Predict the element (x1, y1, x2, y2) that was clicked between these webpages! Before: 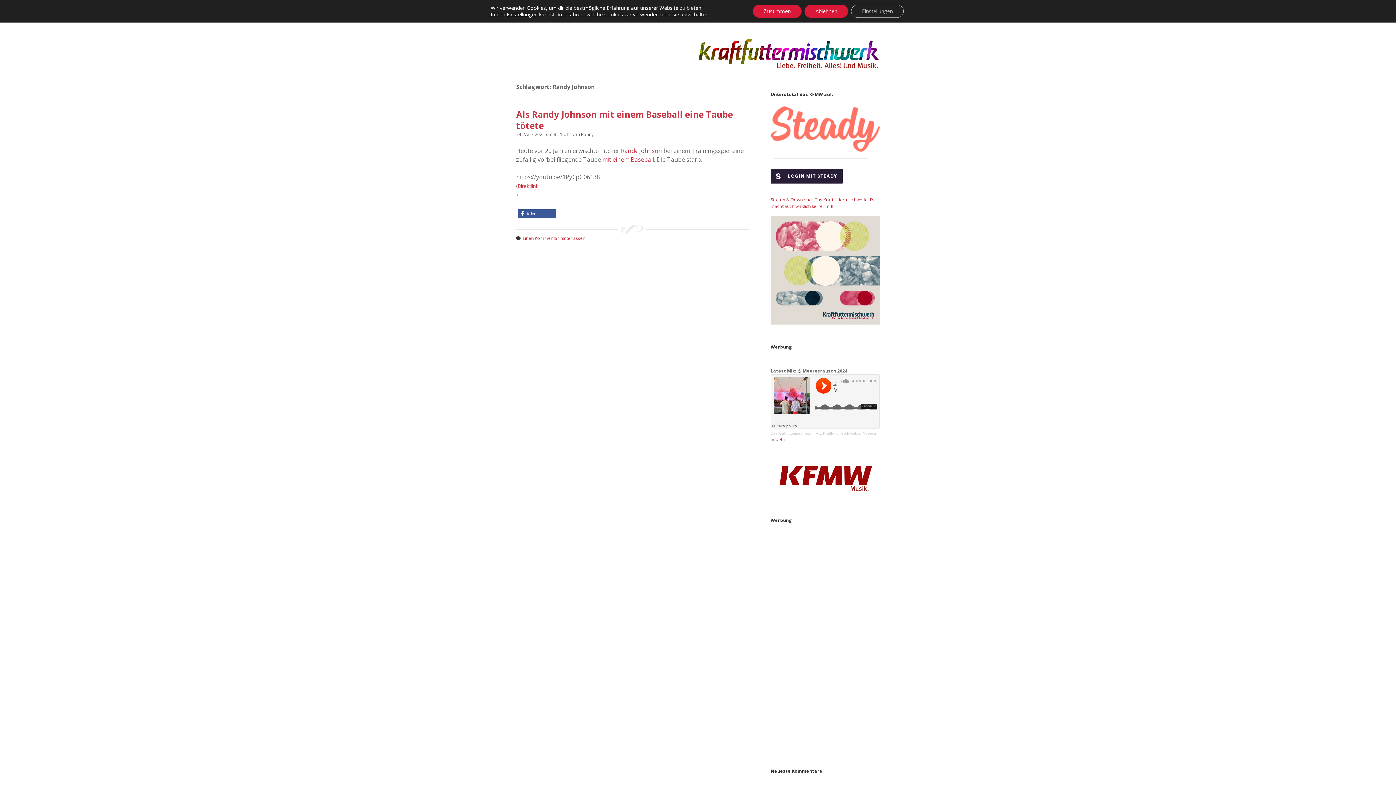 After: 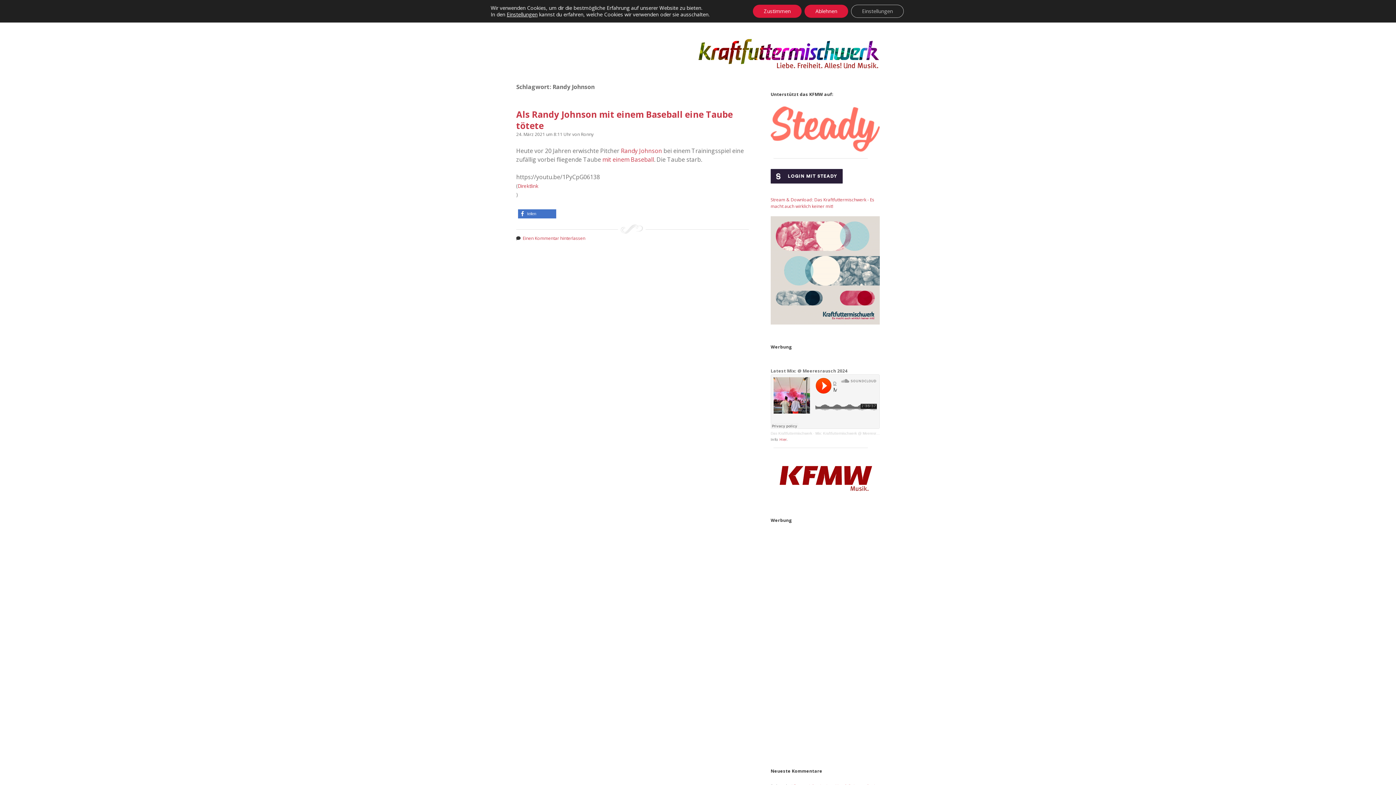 Action: bbox: (518, 209, 556, 218) label: Bei Facebook teilen